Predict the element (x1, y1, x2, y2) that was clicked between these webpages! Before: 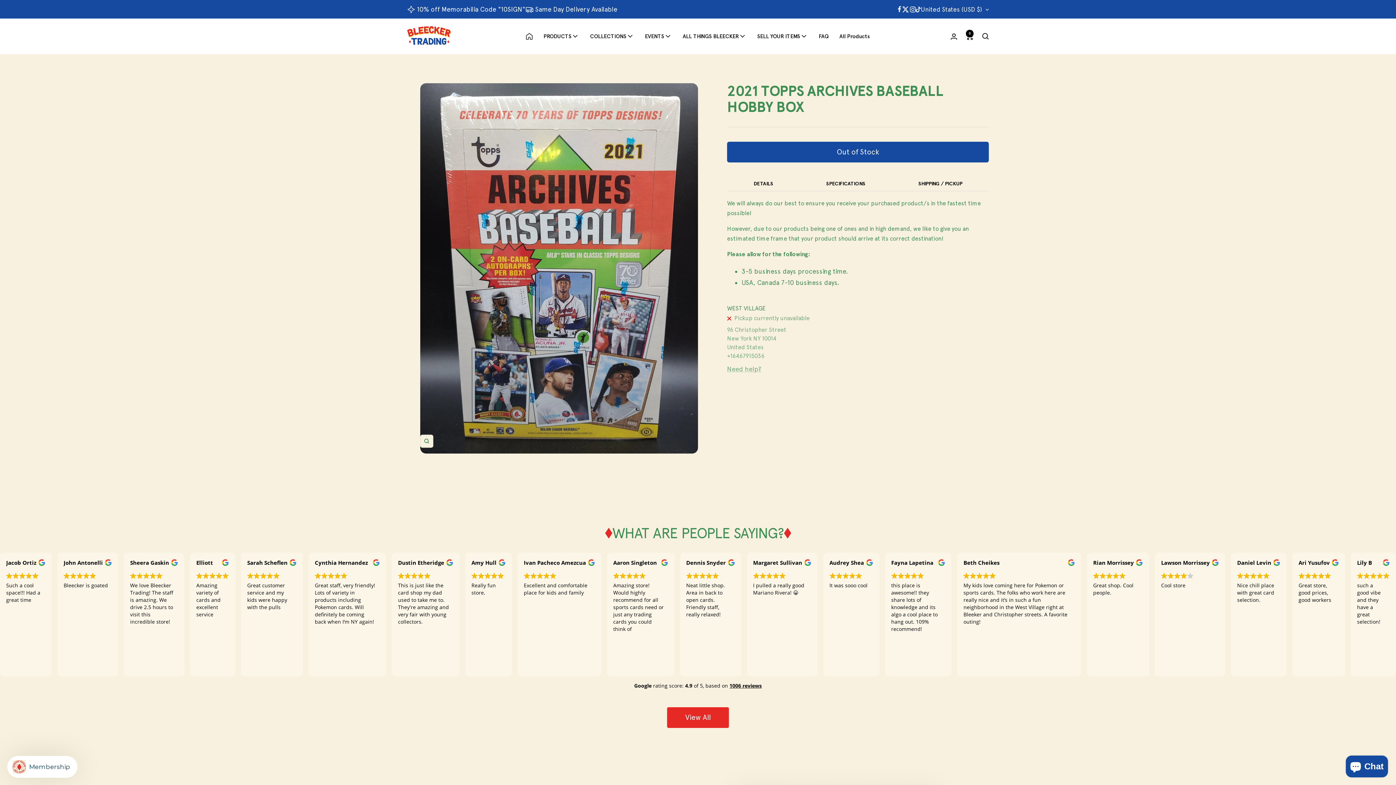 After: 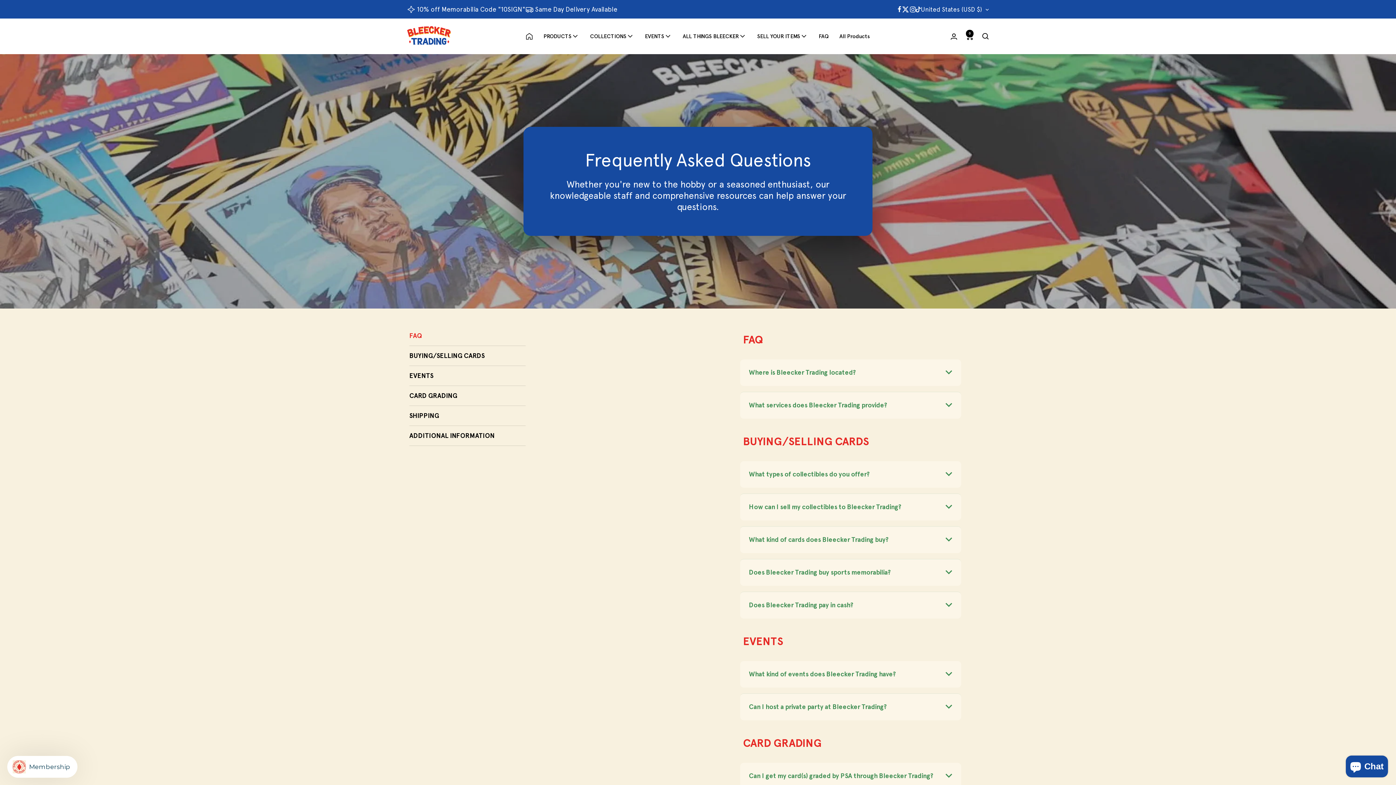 Action: bbox: (818, 31, 828, 40) label: FAQ